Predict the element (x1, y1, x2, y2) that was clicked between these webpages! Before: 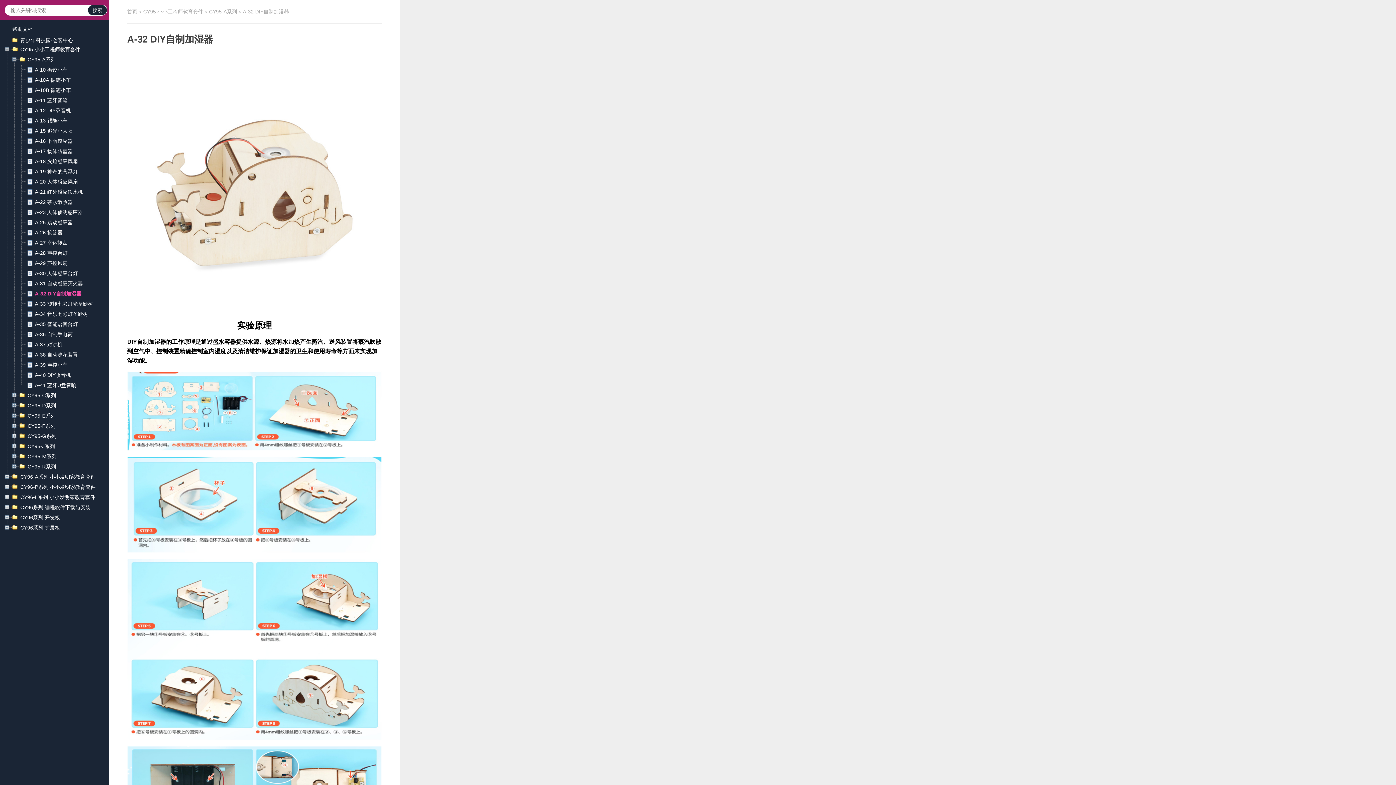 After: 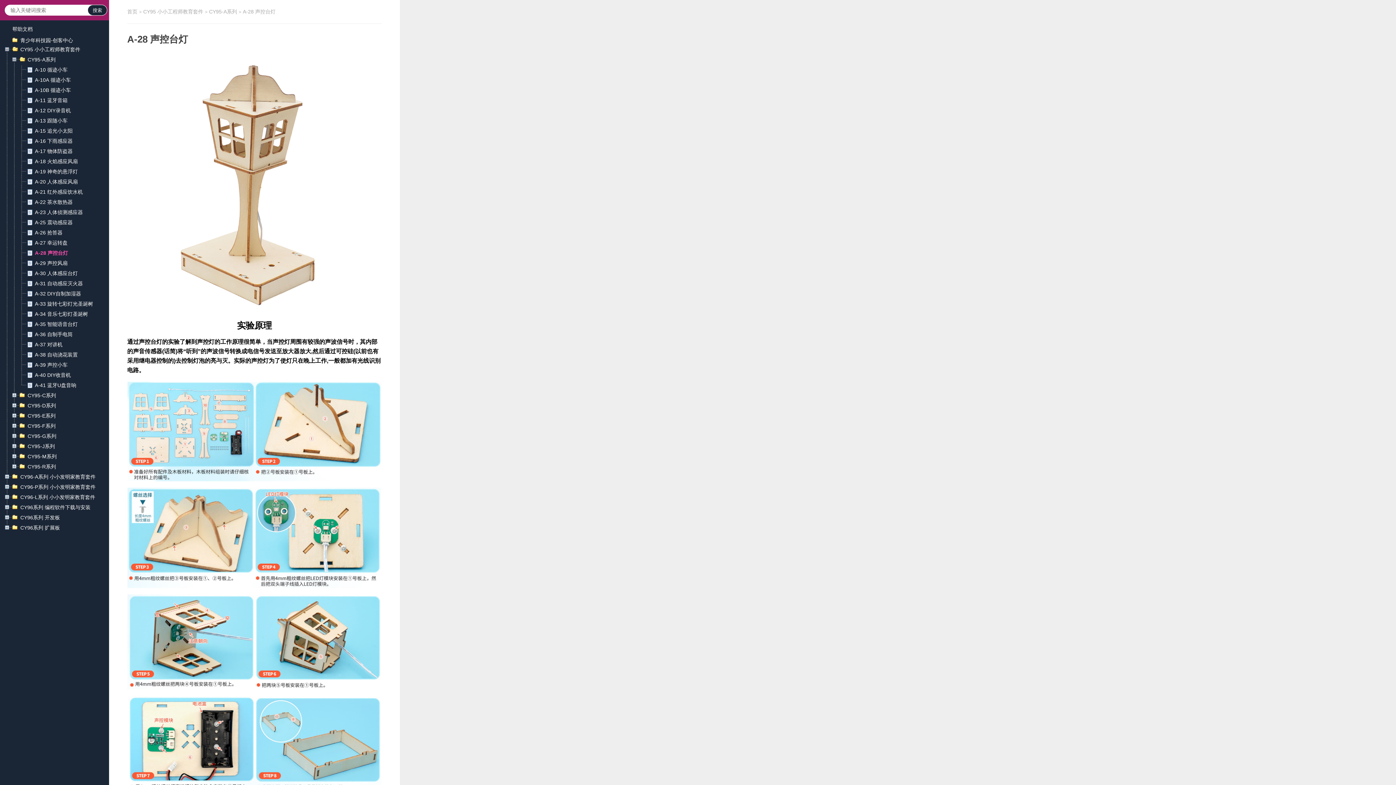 Action: label: A-28 声控台灯 bbox: (33, 248, 112, 257)